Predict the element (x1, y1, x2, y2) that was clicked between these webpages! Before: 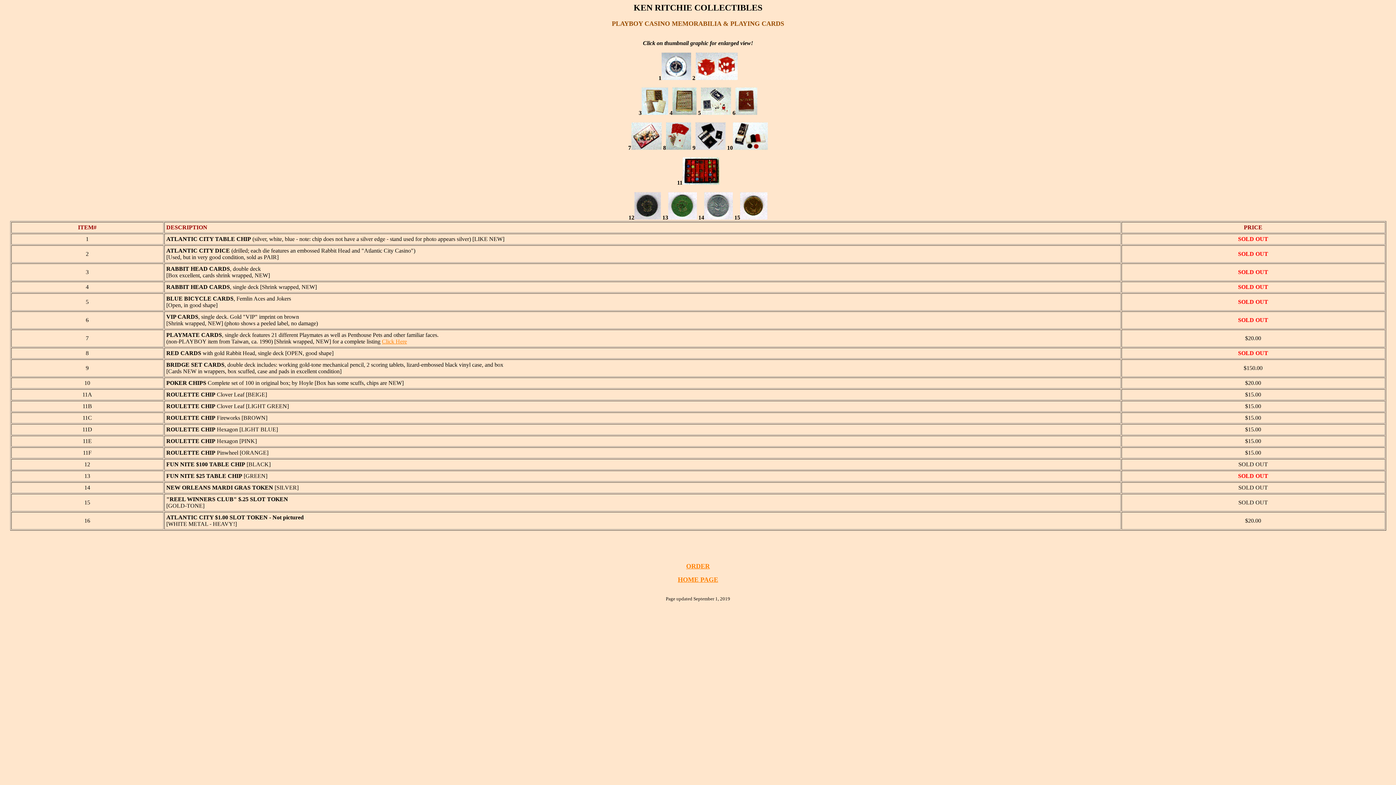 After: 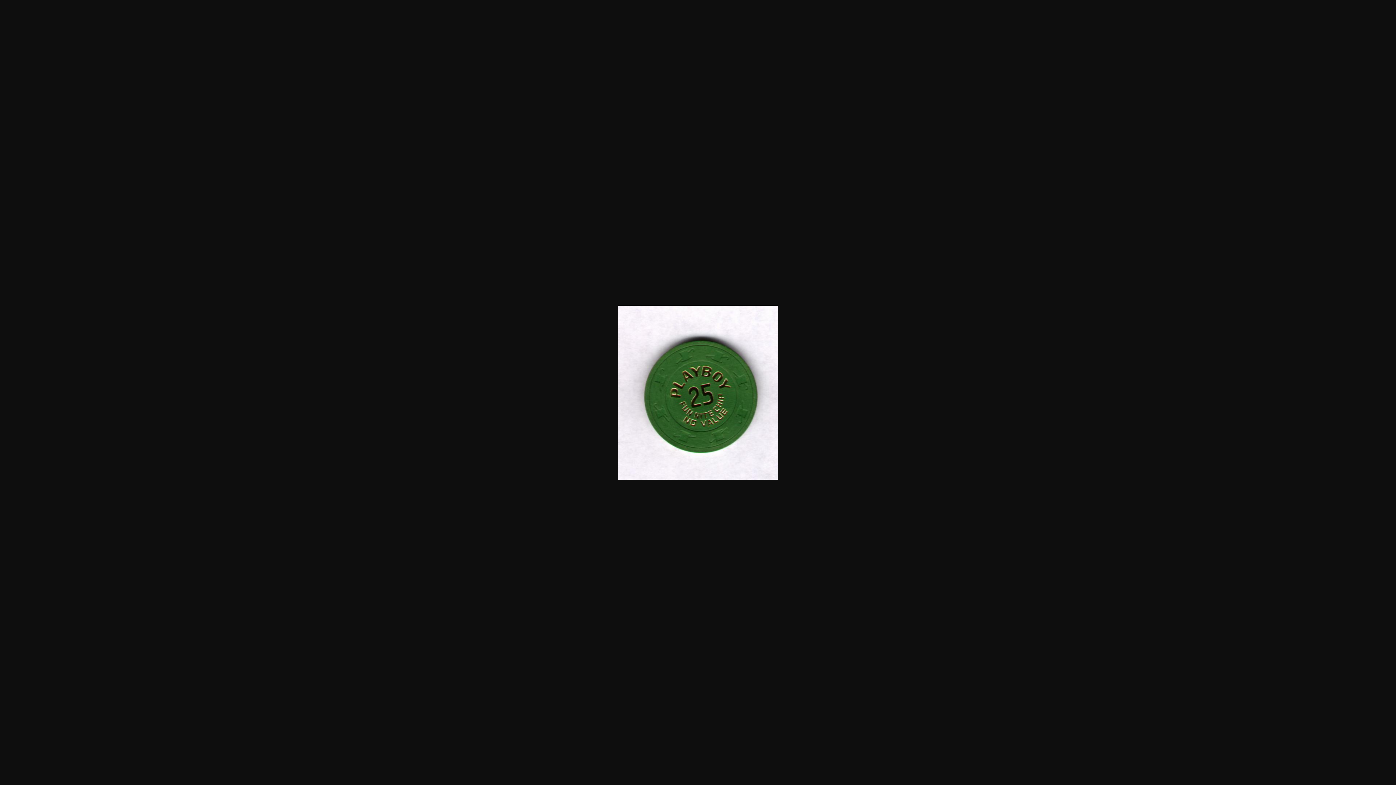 Action: bbox: (668, 214, 697, 220)